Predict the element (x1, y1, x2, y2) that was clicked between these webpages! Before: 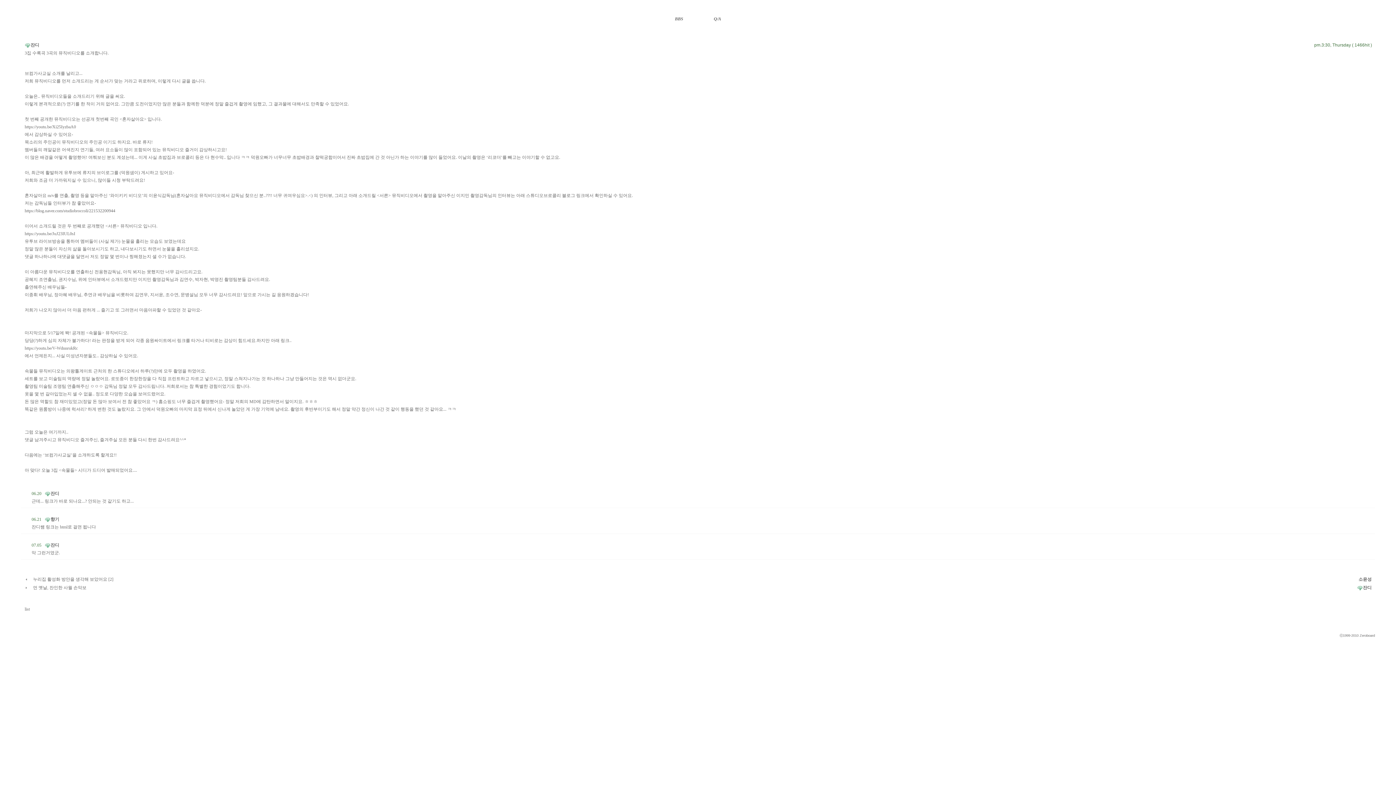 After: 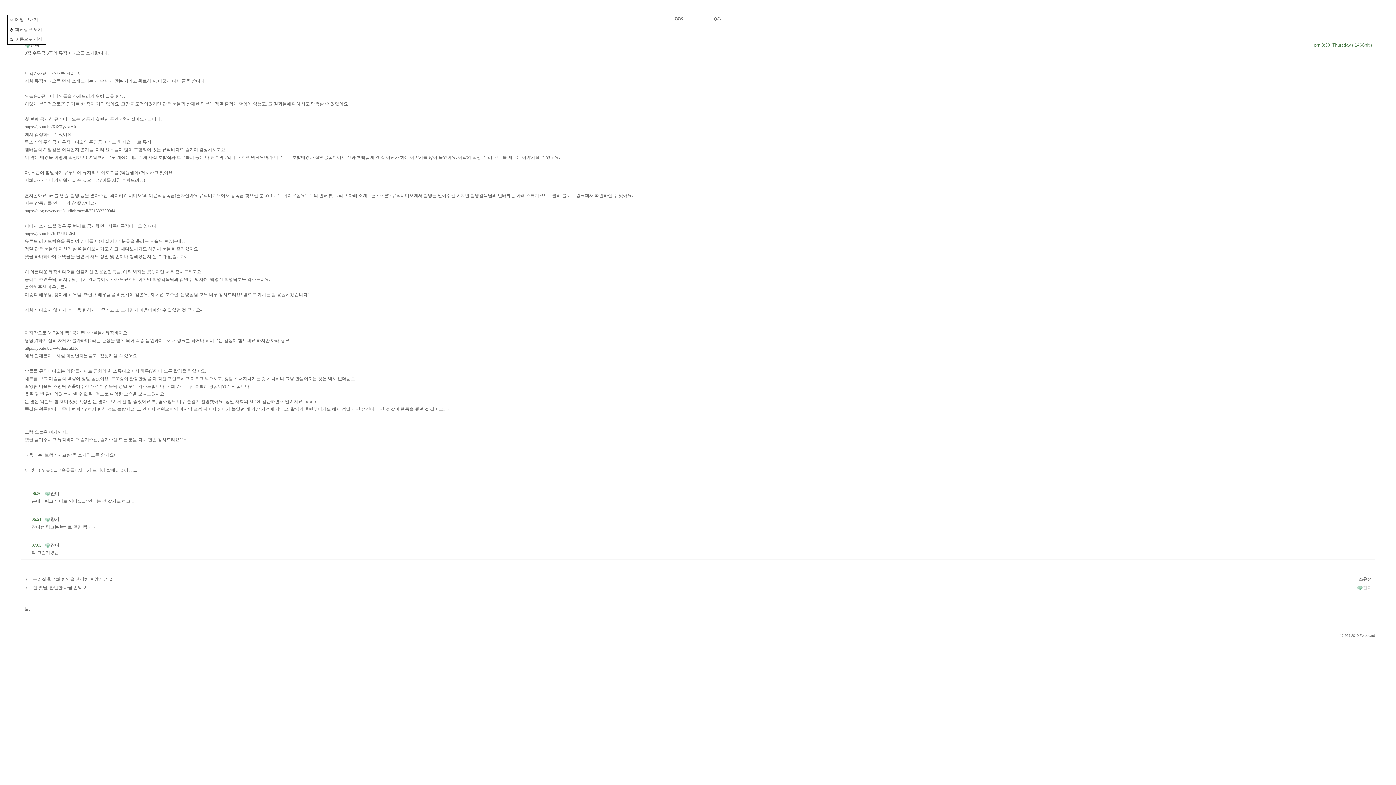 Action: bbox: (1363, 585, 1372, 590) label: 잔디